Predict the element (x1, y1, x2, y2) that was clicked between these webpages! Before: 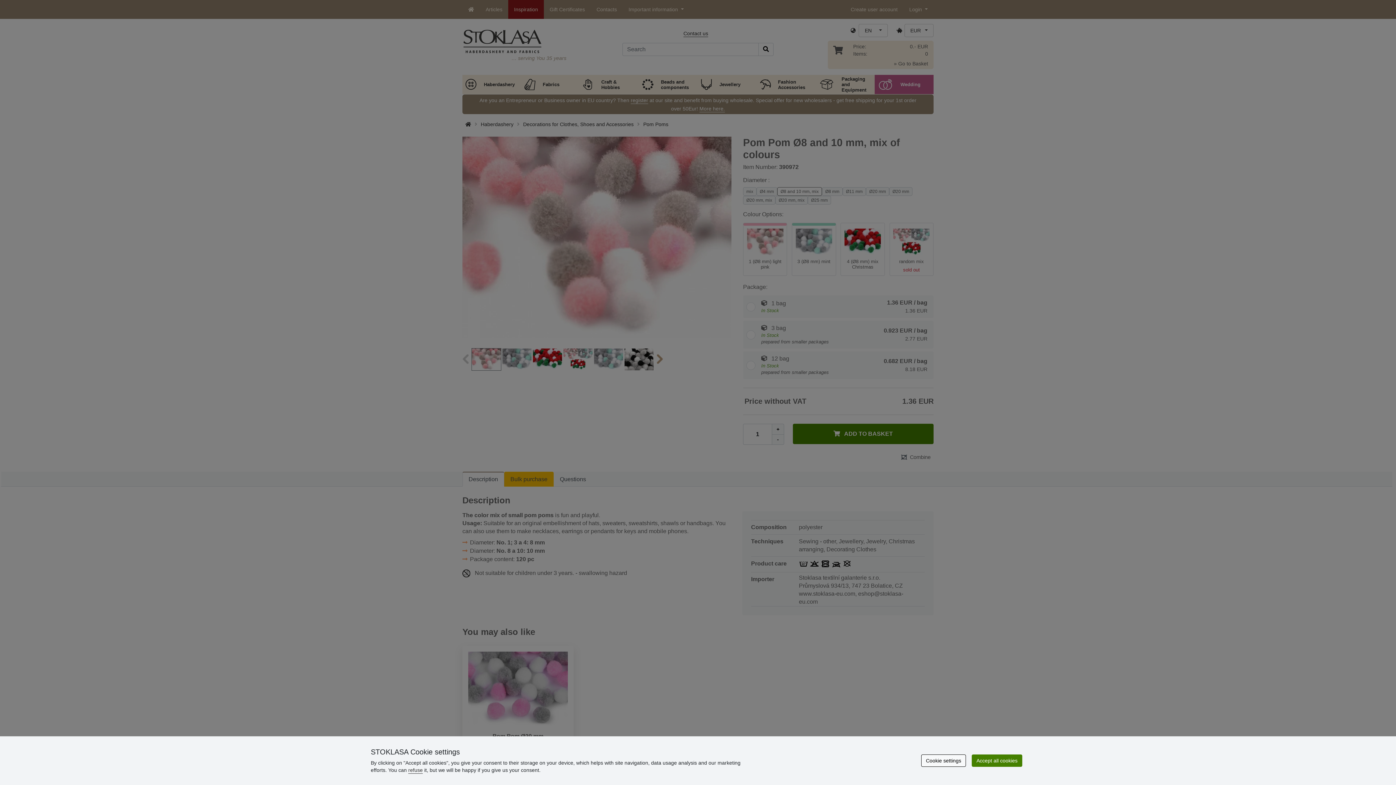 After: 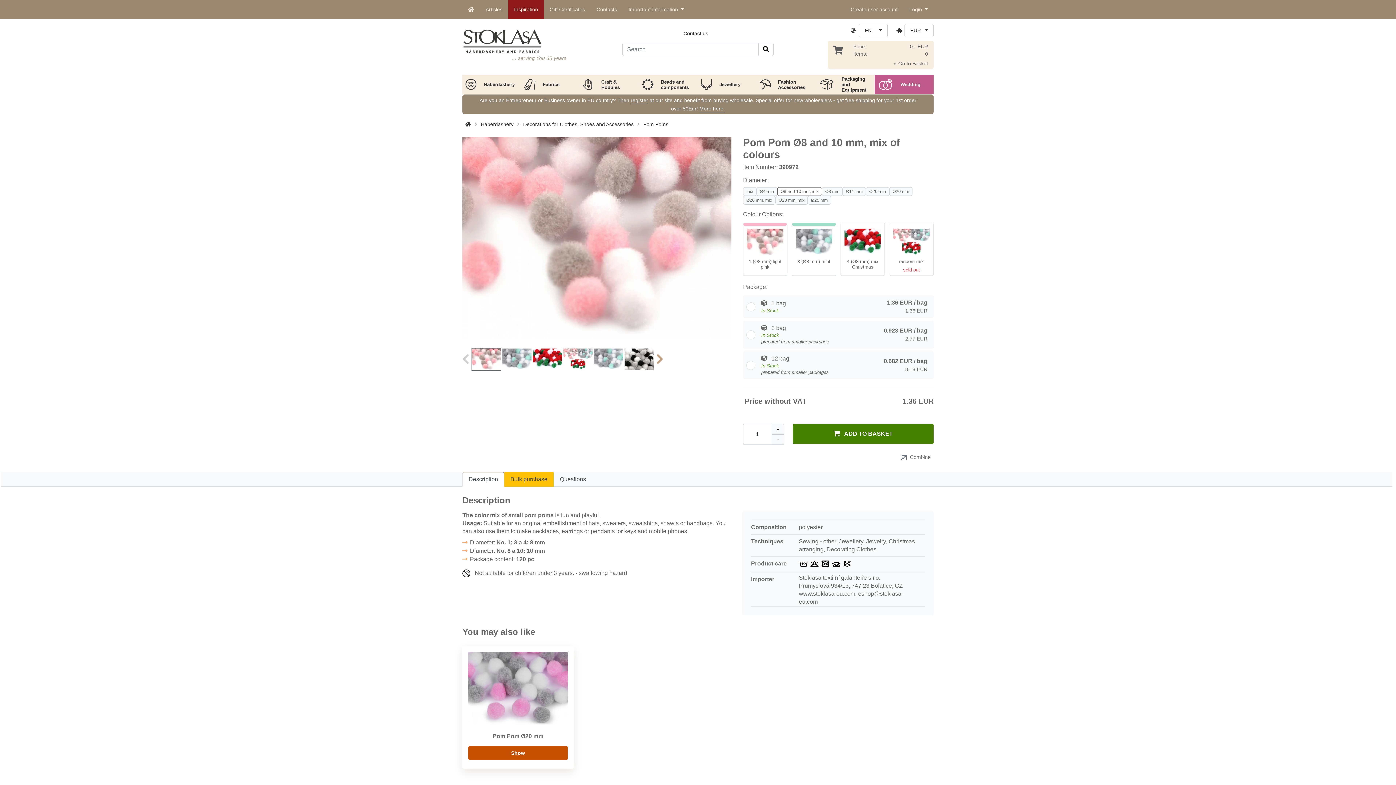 Action: bbox: (972, 754, 1022, 767) label: Accept all cookies